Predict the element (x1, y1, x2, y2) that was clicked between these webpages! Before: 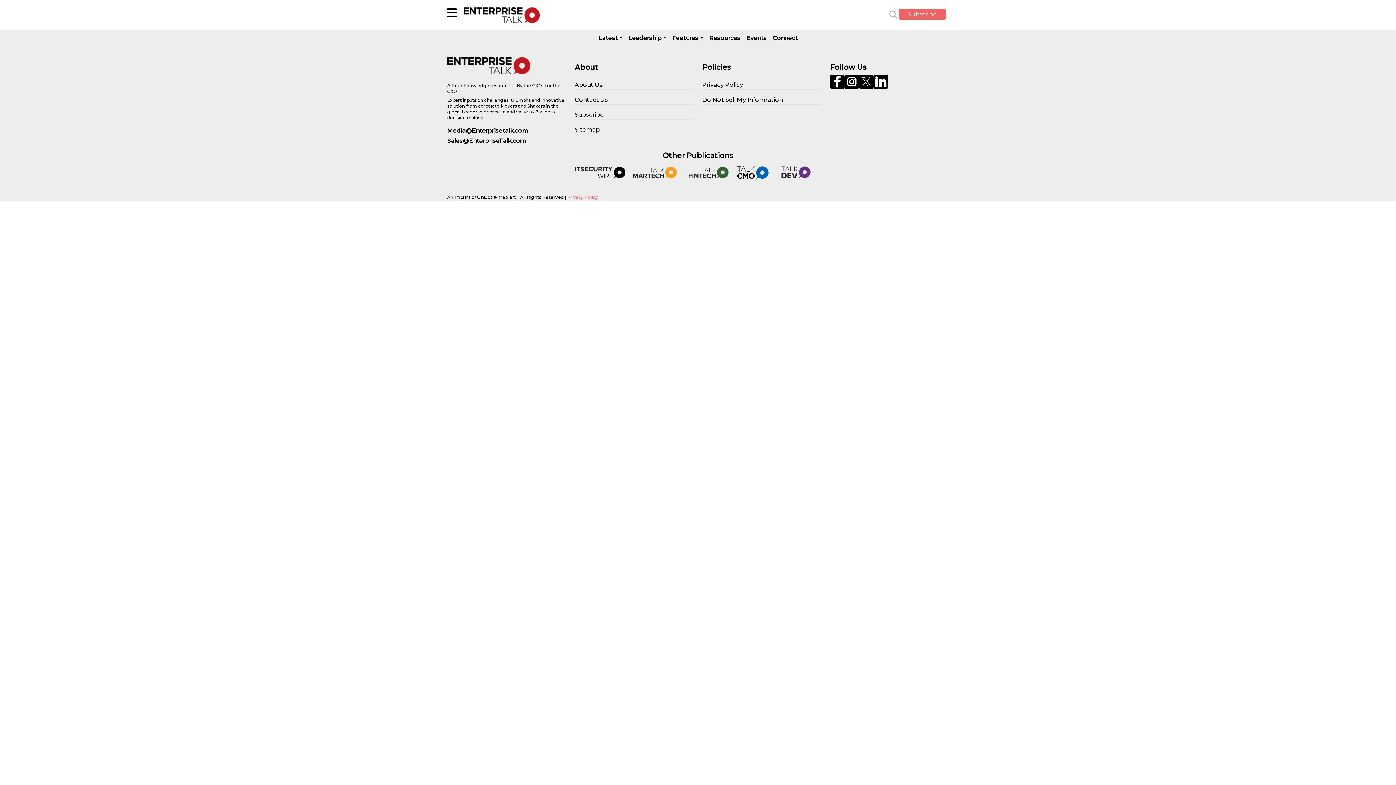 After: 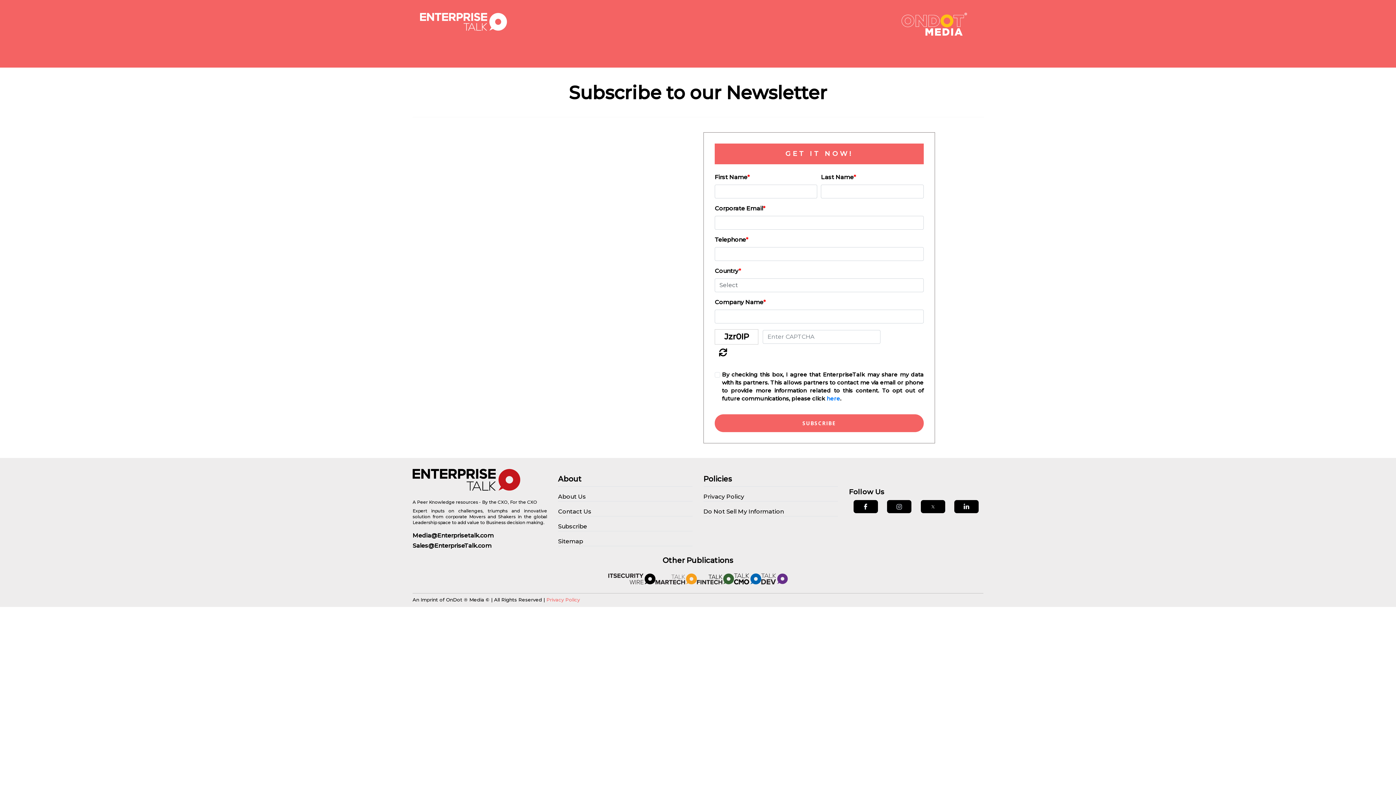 Action: bbox: (898, 9, 957, 20) label: Subscribe